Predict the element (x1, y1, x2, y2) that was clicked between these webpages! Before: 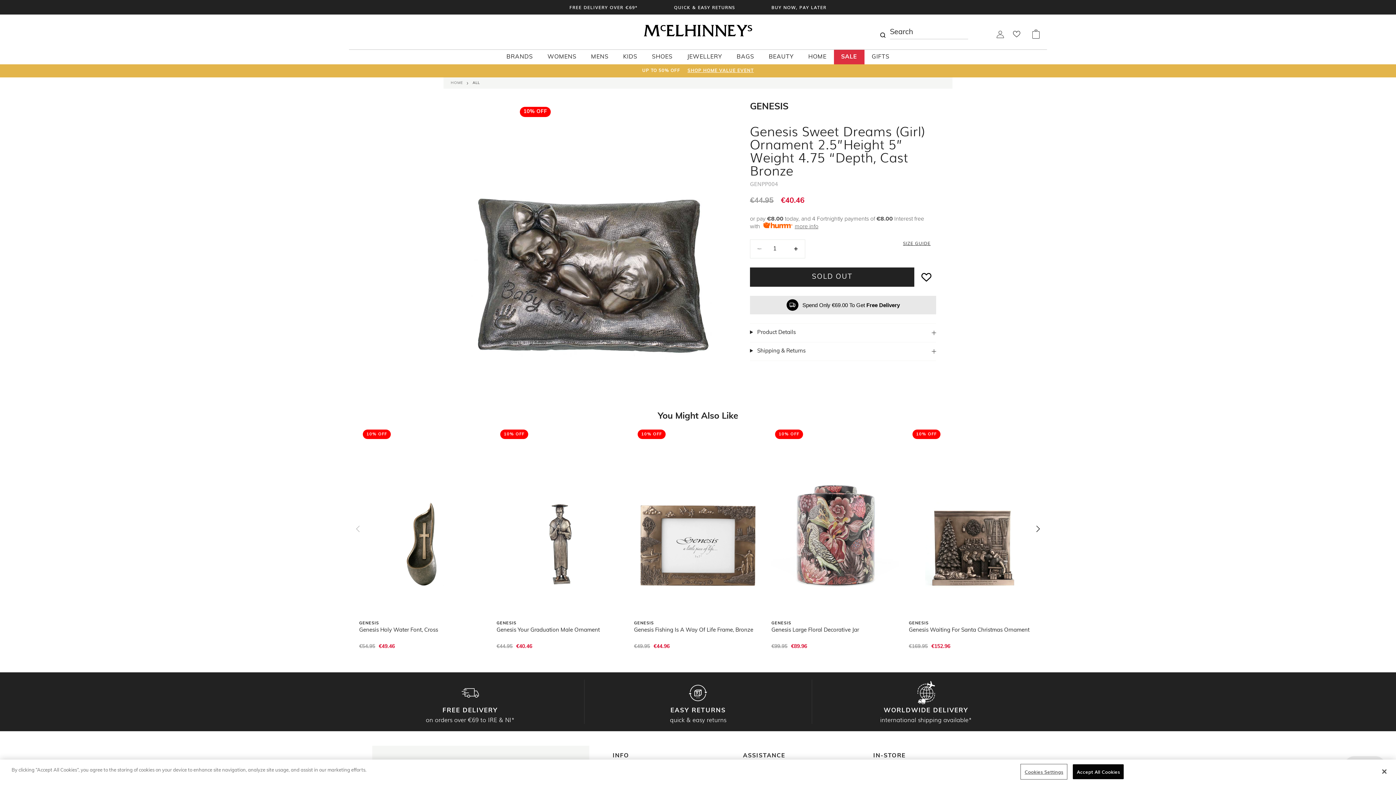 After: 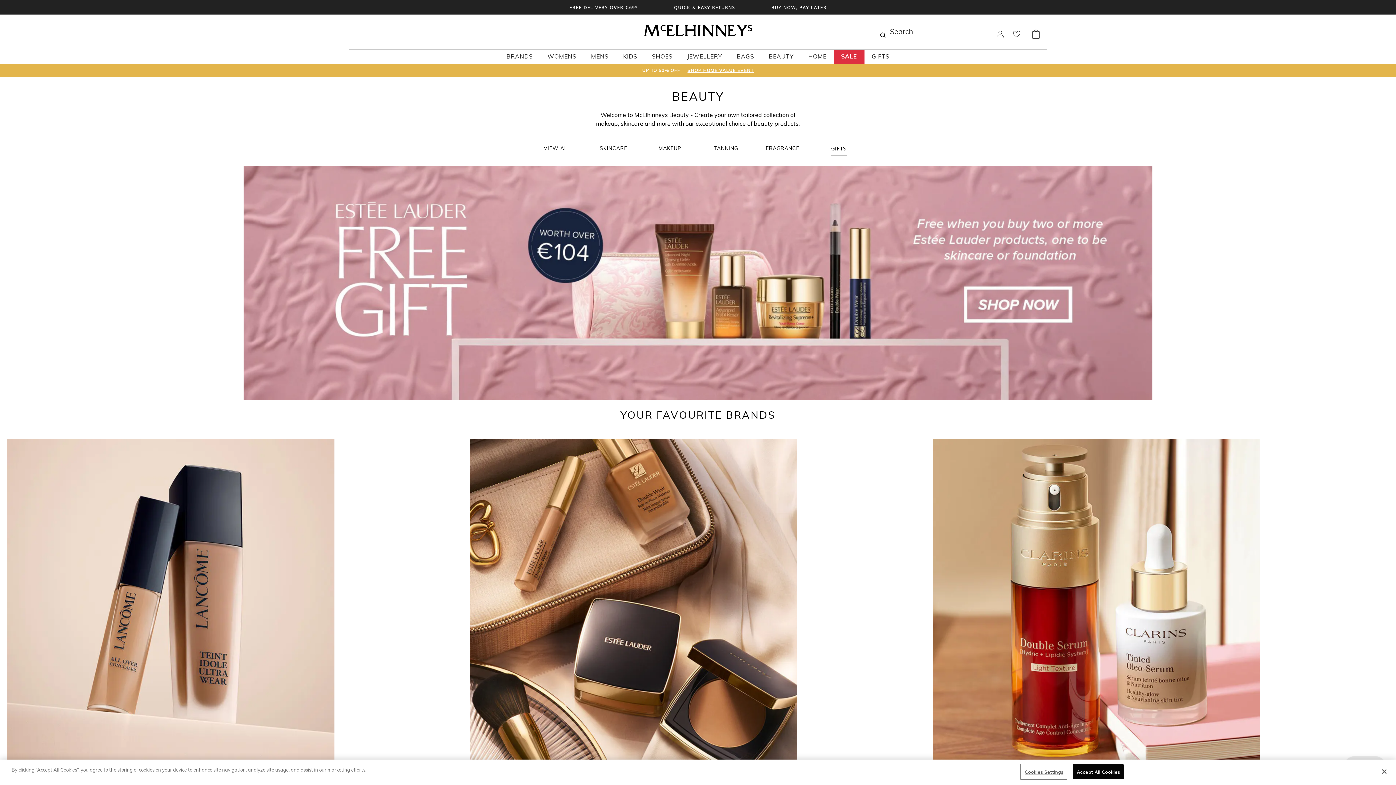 Action: bbox: (768, 52, 793, 61) label: BEAUTY